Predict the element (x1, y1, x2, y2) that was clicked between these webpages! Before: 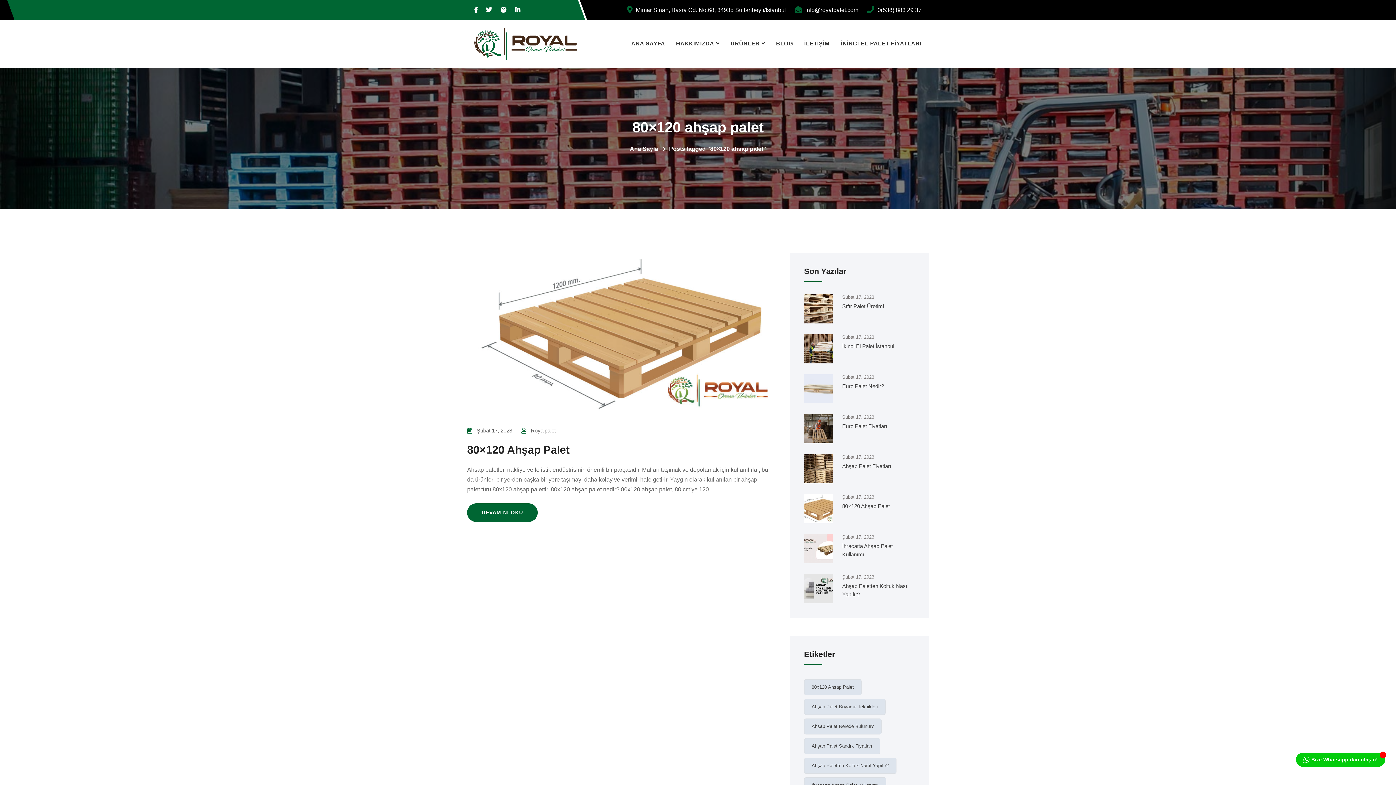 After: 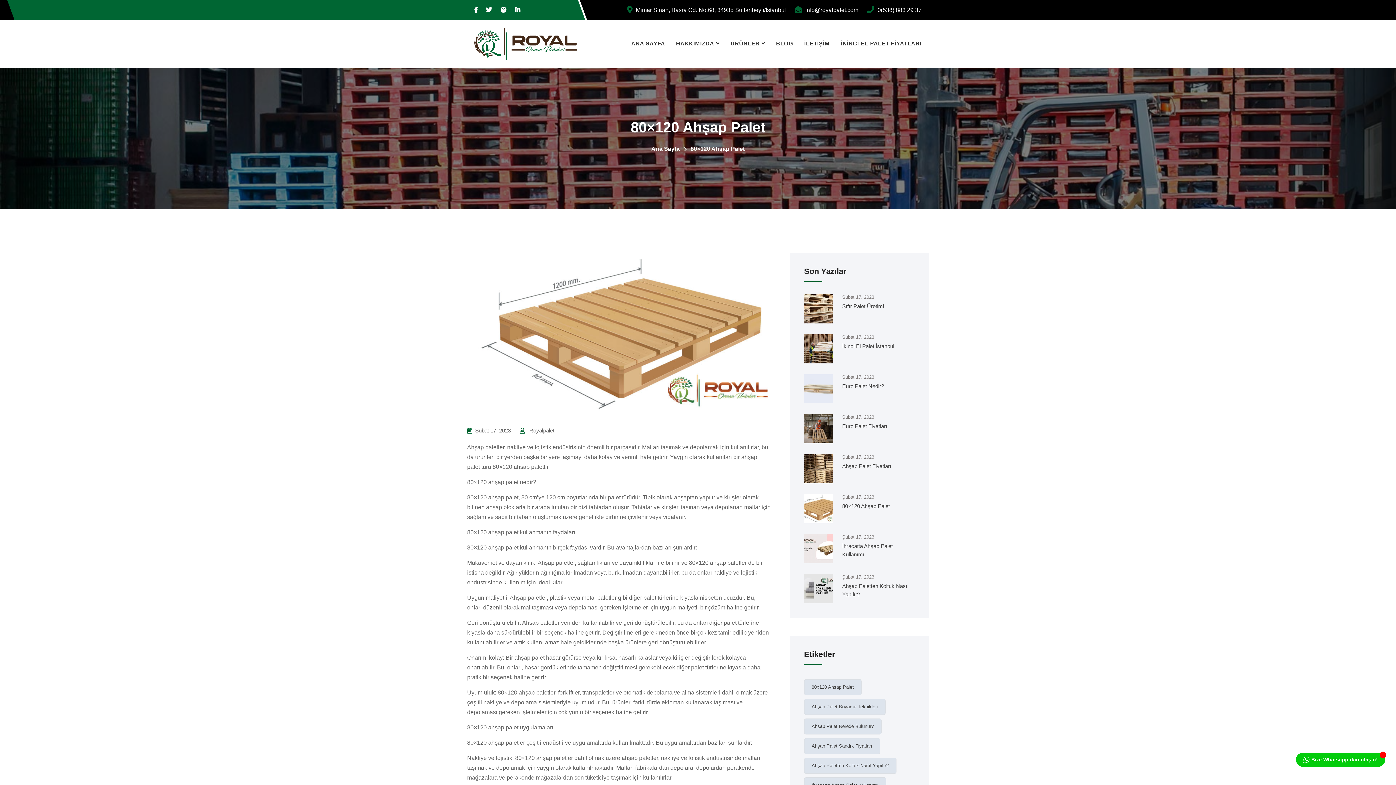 Action: label: 80×120 Ahşap Palet bbox: (842, 502, 890, 510)